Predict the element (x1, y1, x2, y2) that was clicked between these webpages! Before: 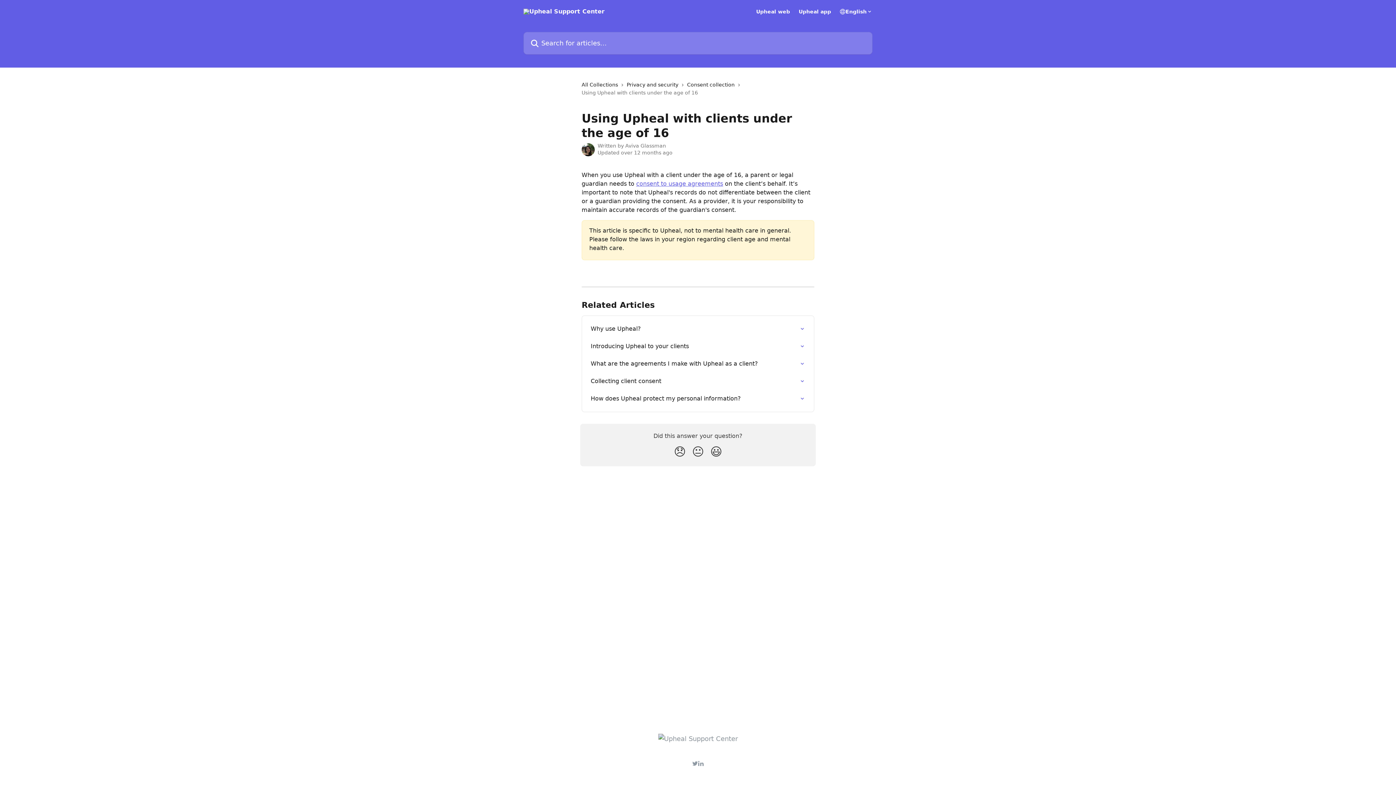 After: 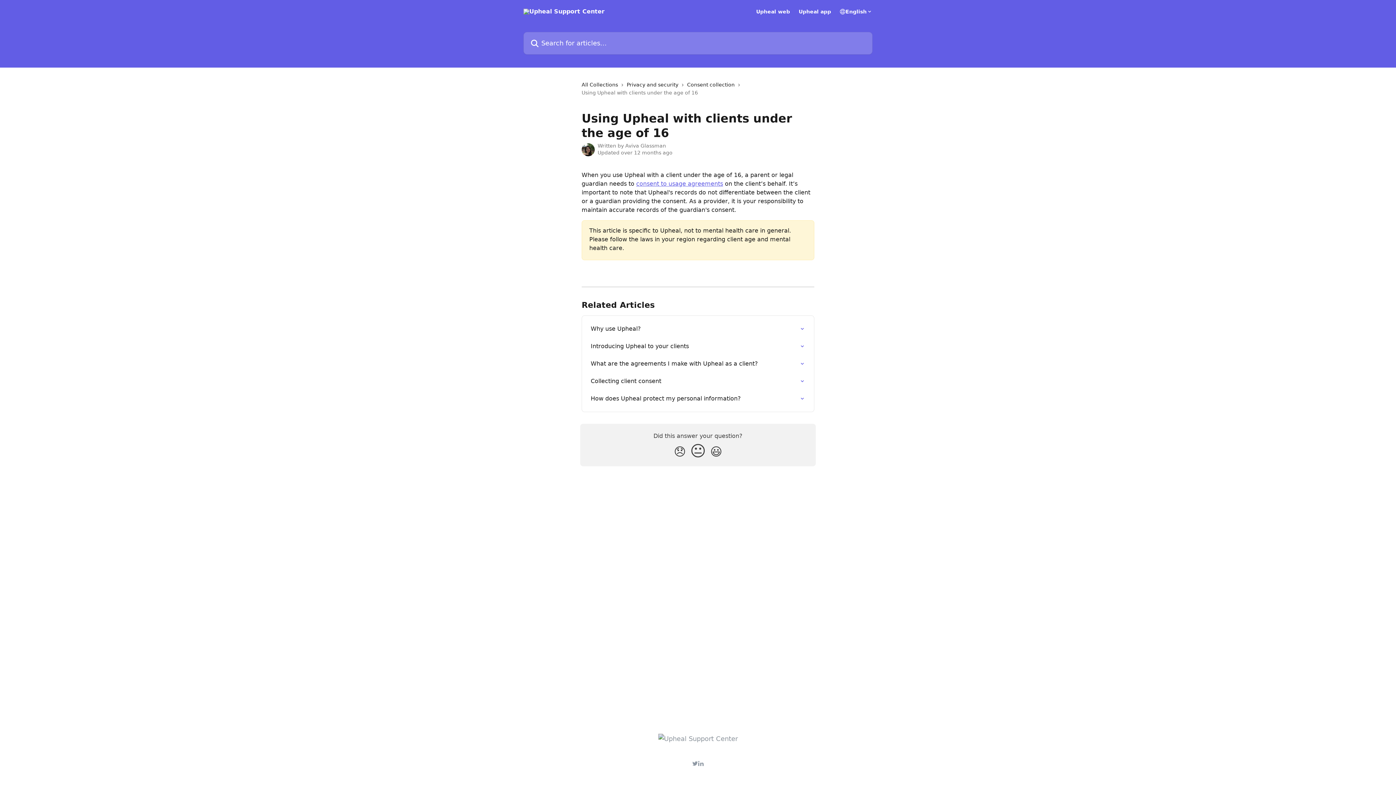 Action: label: Neutral Reaction bbox: (689, 442, 707, 462)